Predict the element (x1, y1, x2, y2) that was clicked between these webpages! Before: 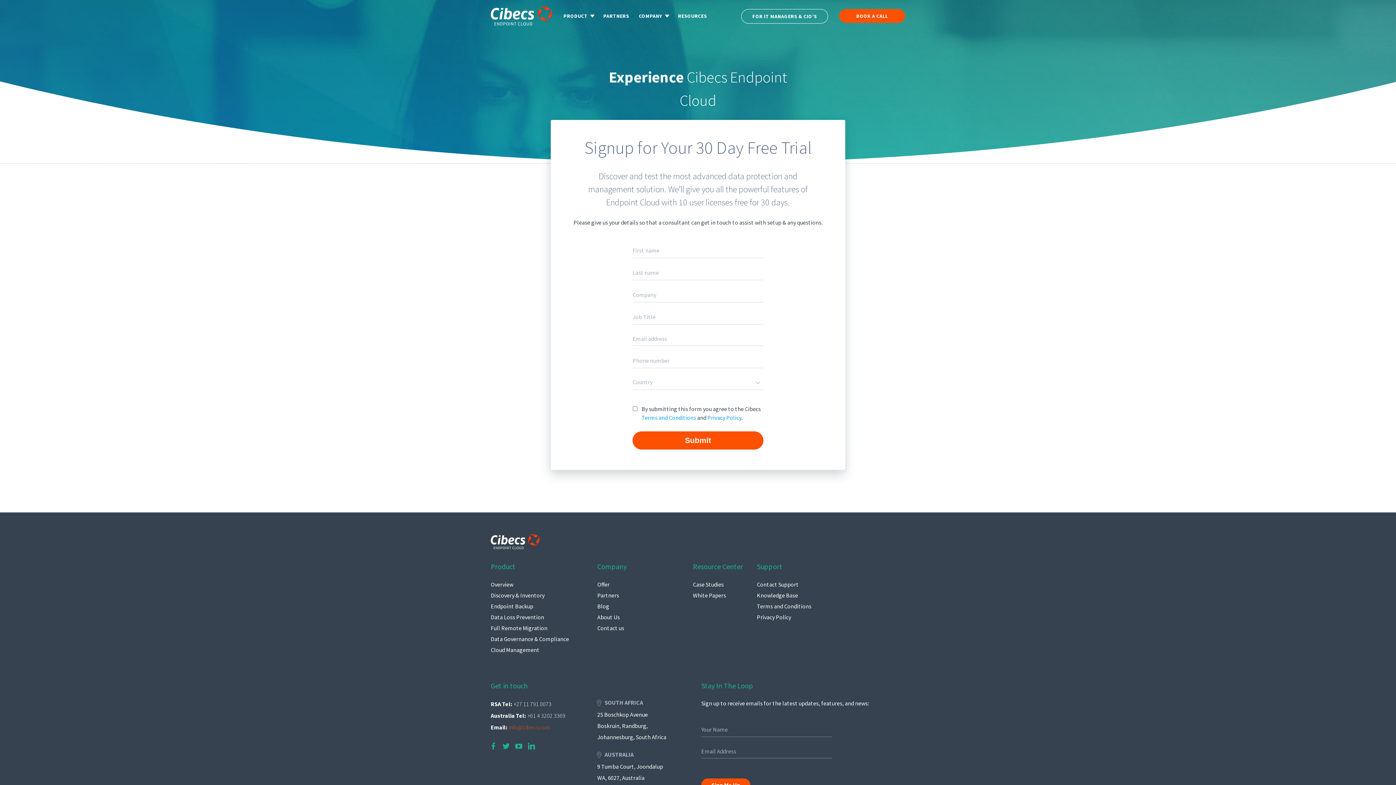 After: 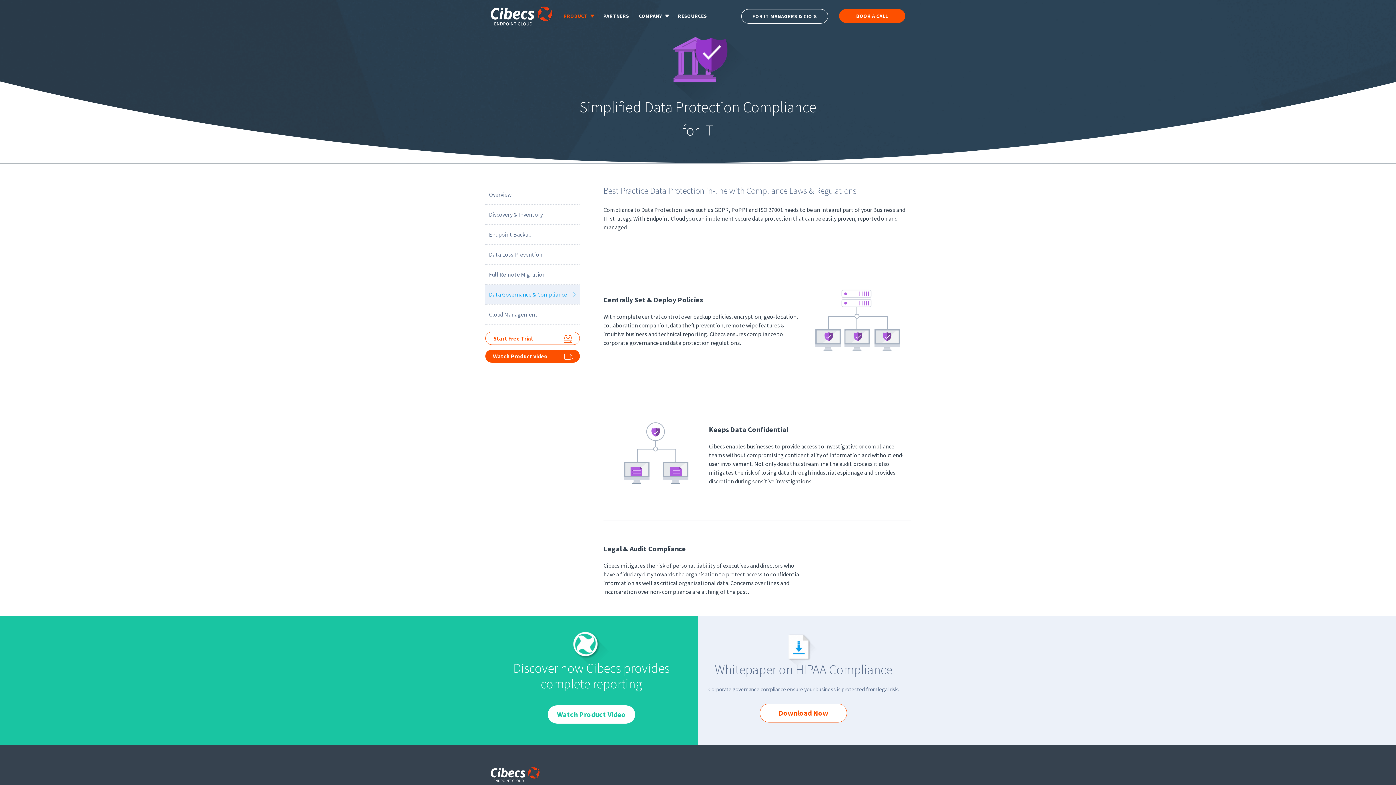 Action: bbox: (490, 633, 569, 644) label: Data Governance & Compliance